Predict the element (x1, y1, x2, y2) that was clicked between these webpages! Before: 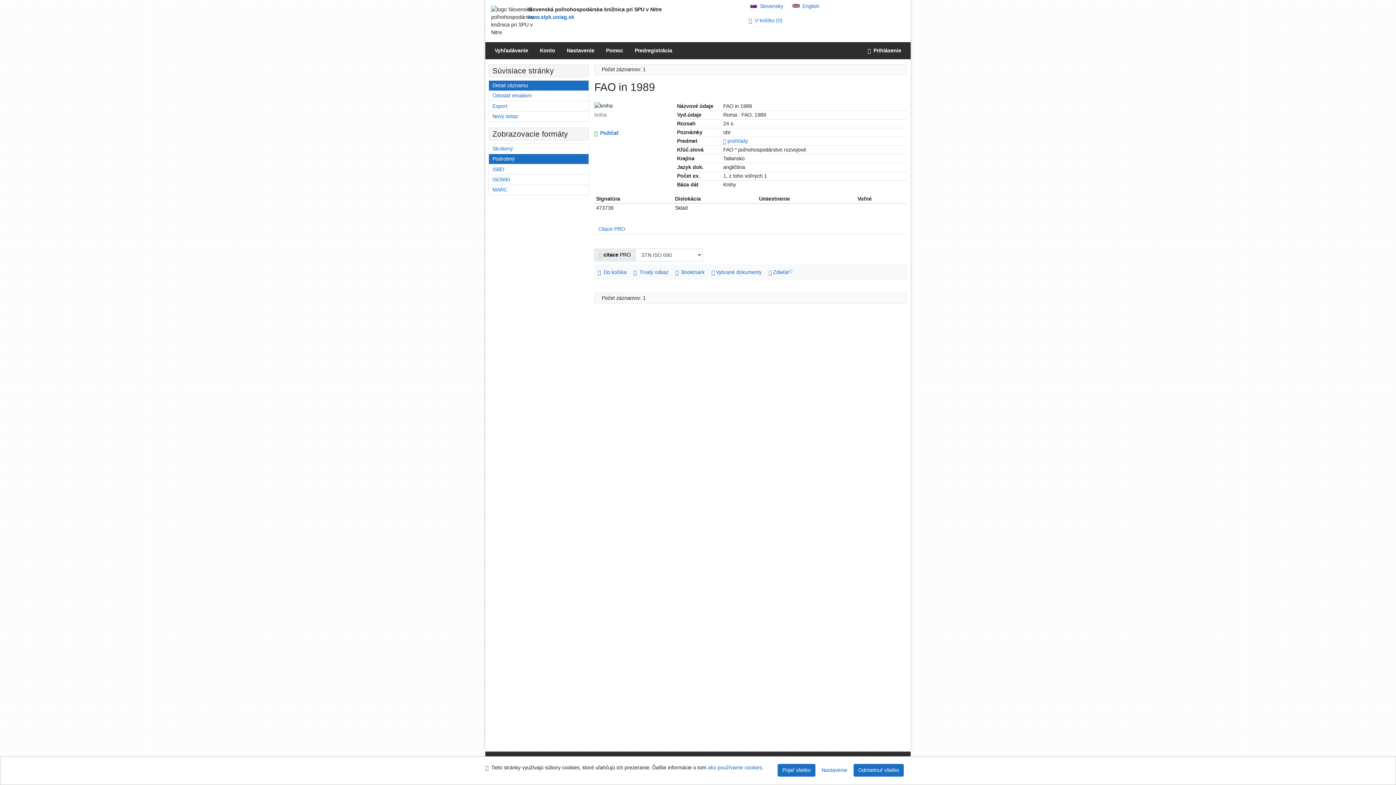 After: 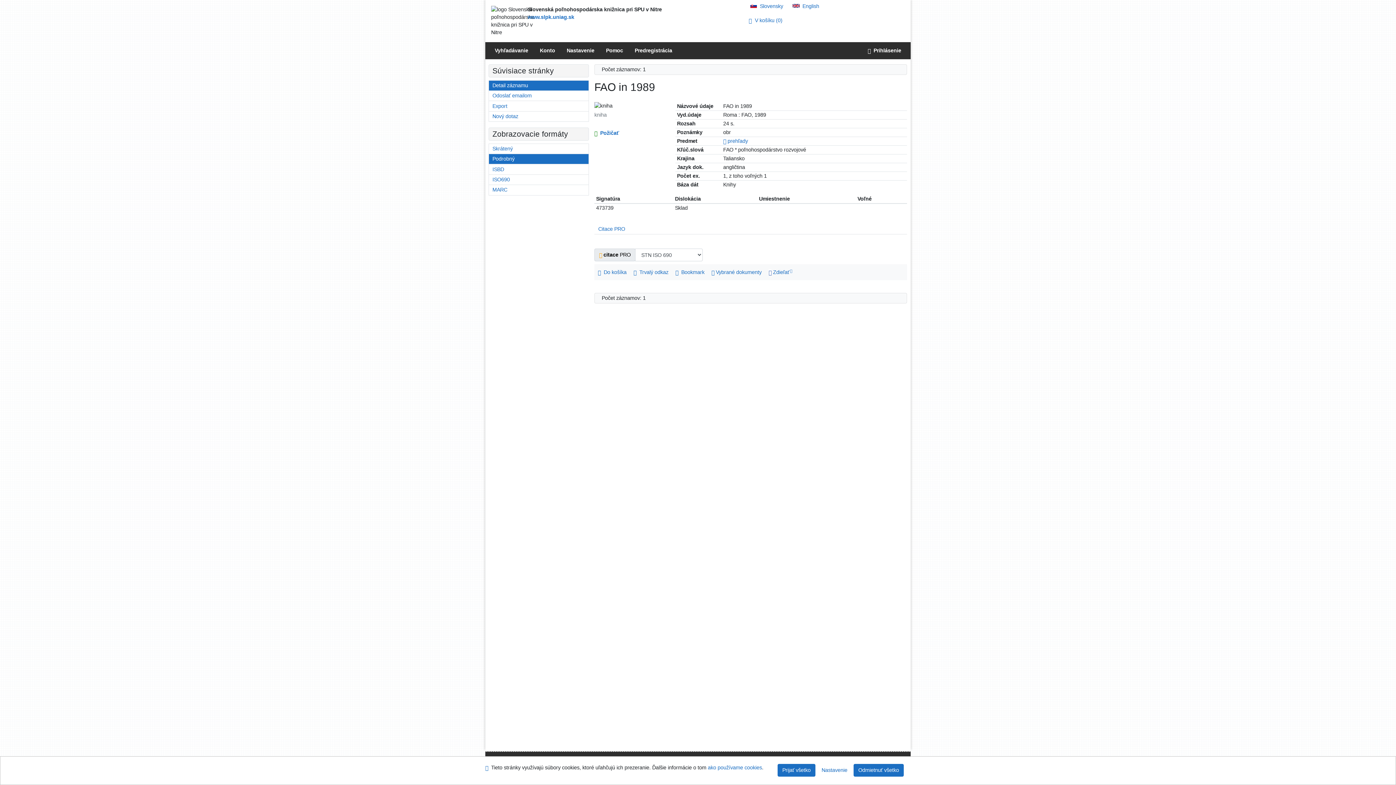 Action: bbox: (489, 80, 588, 90) label: Detailné zobrazenie záznamu